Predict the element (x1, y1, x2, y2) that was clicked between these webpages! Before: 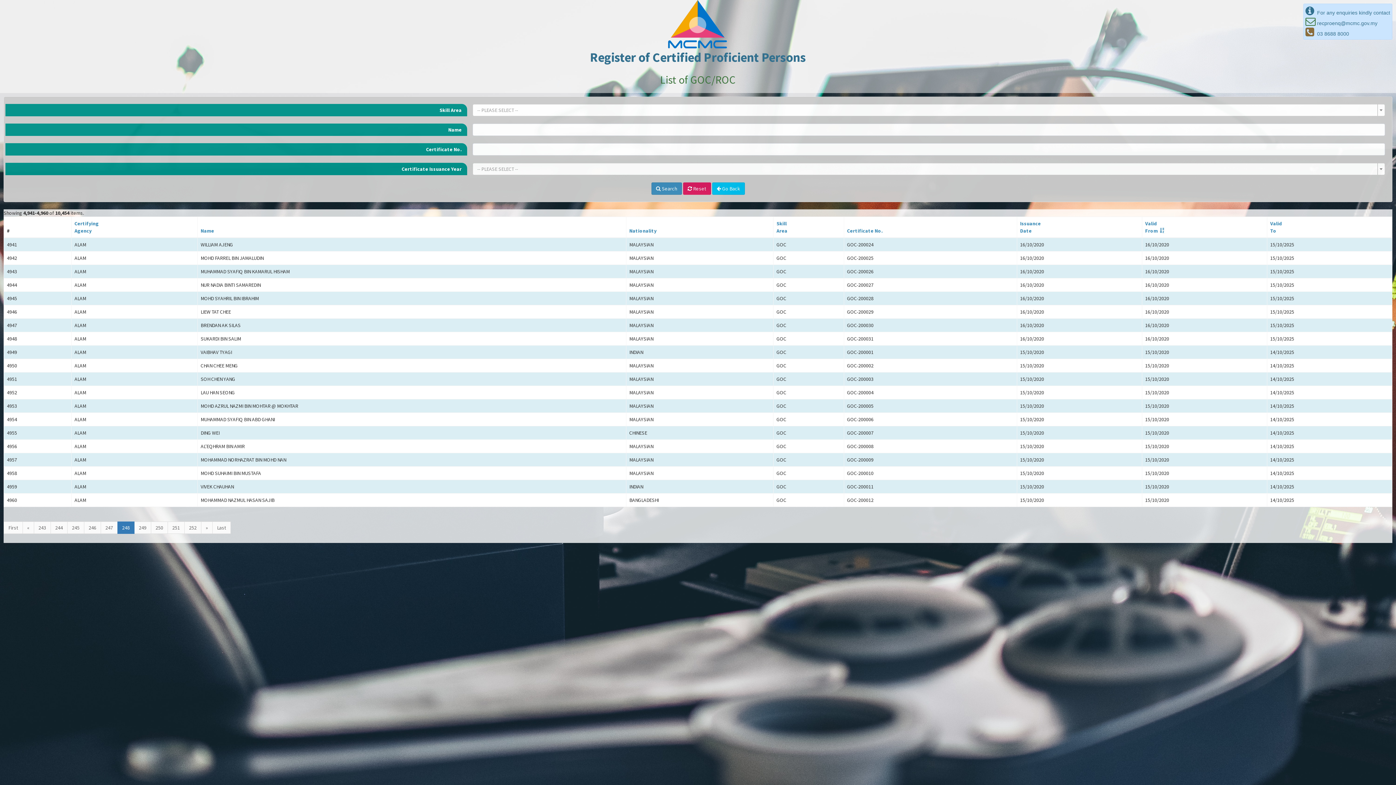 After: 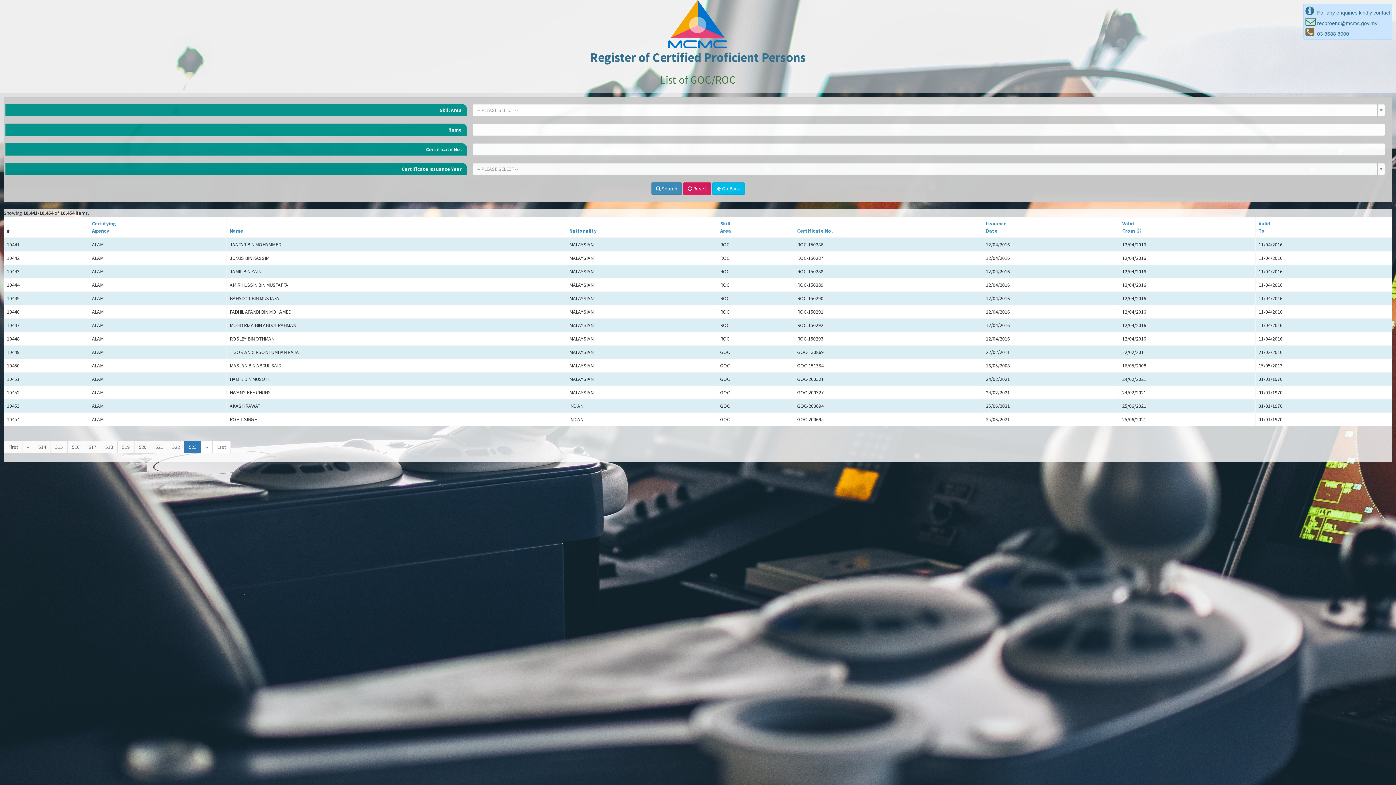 Action: label: Last bbox: (212, 521, 230, 534)